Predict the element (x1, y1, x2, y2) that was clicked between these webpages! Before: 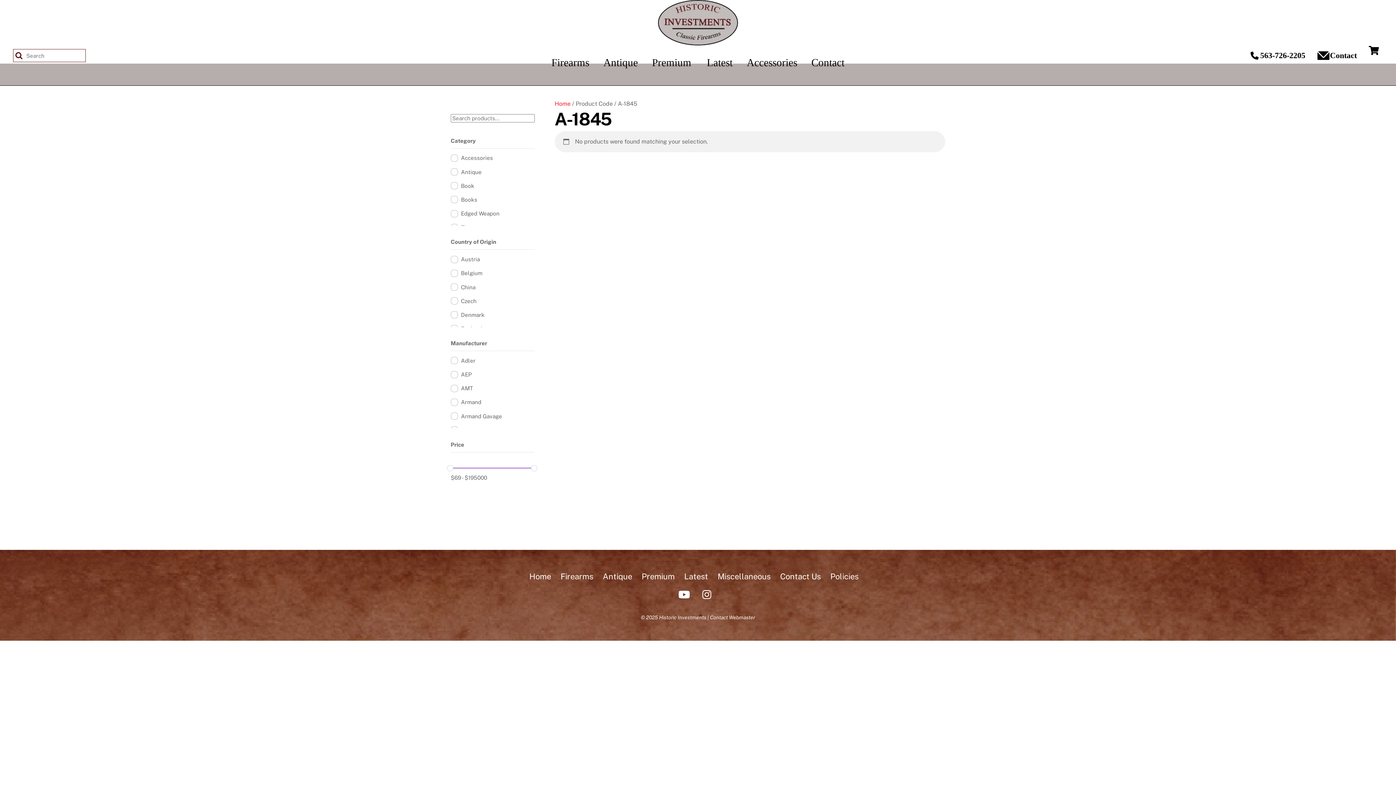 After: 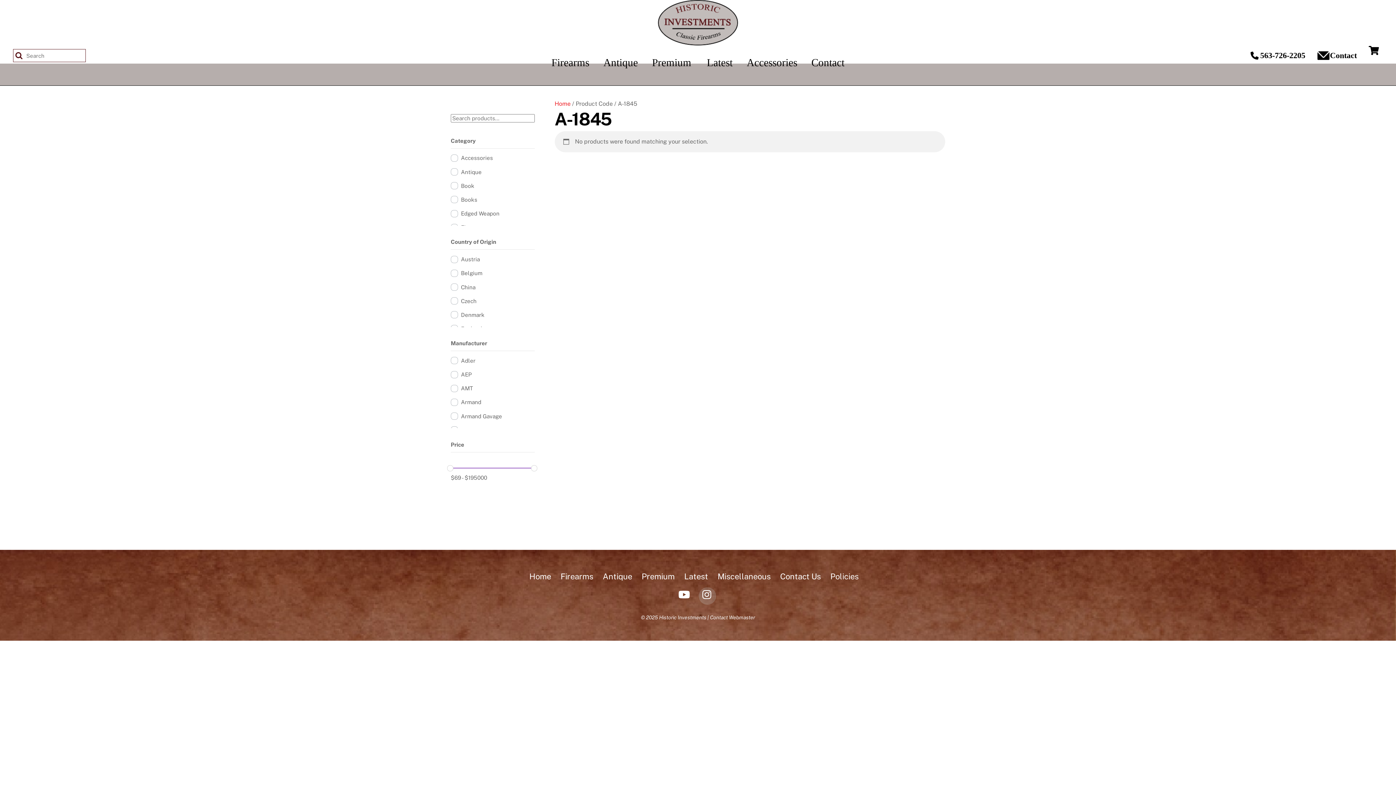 Action: bbox: (698, 592, 718, 598) label: instagram